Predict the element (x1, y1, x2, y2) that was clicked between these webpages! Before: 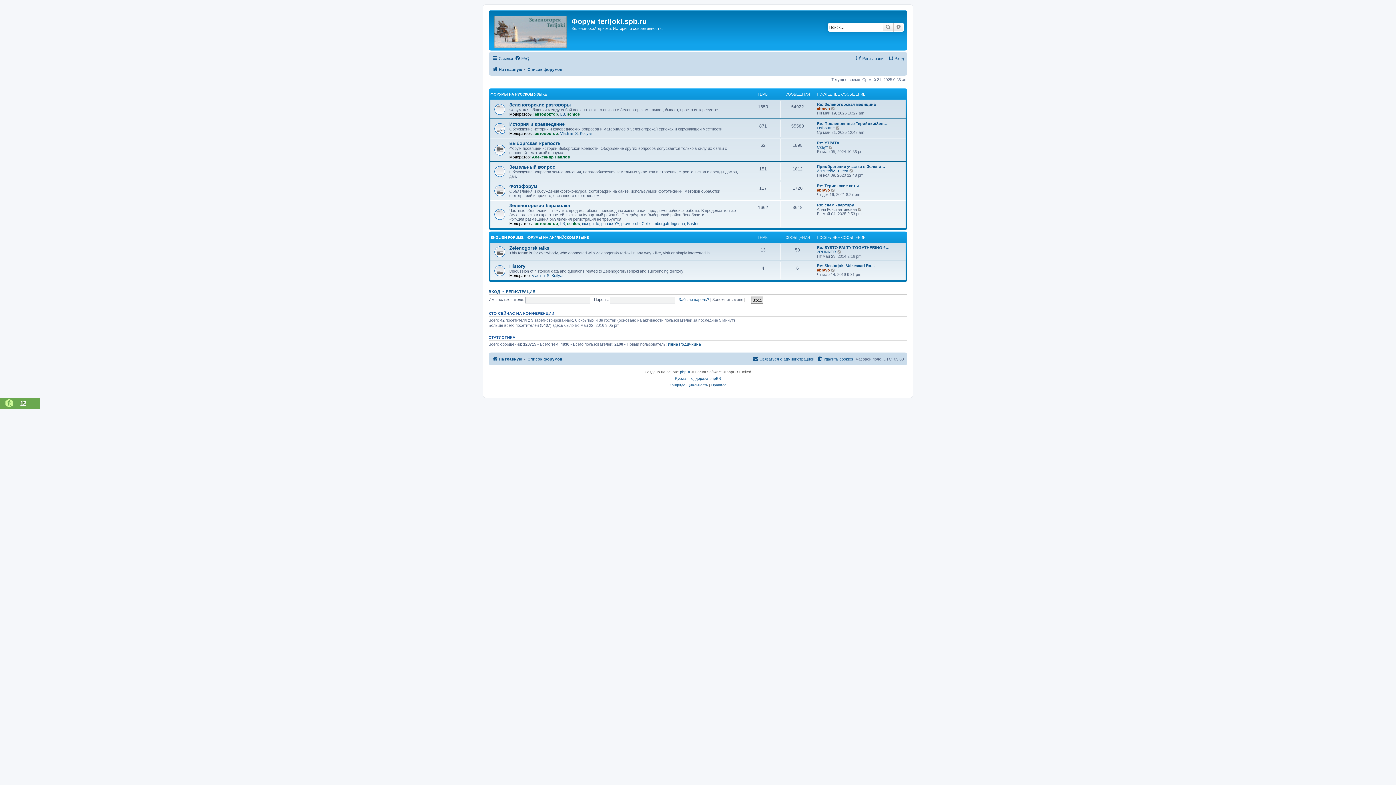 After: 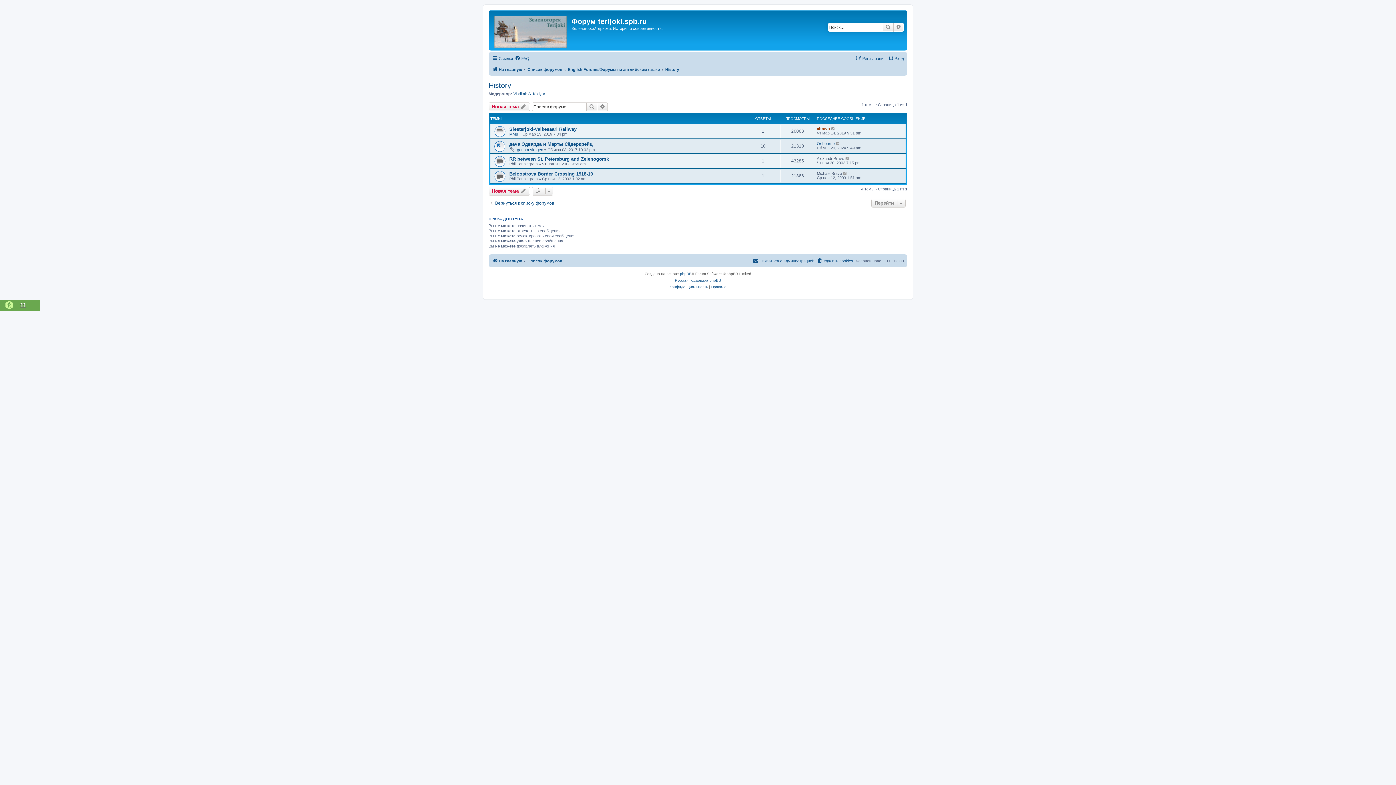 Action: label: History bbox: (509, 263, 525, 268)